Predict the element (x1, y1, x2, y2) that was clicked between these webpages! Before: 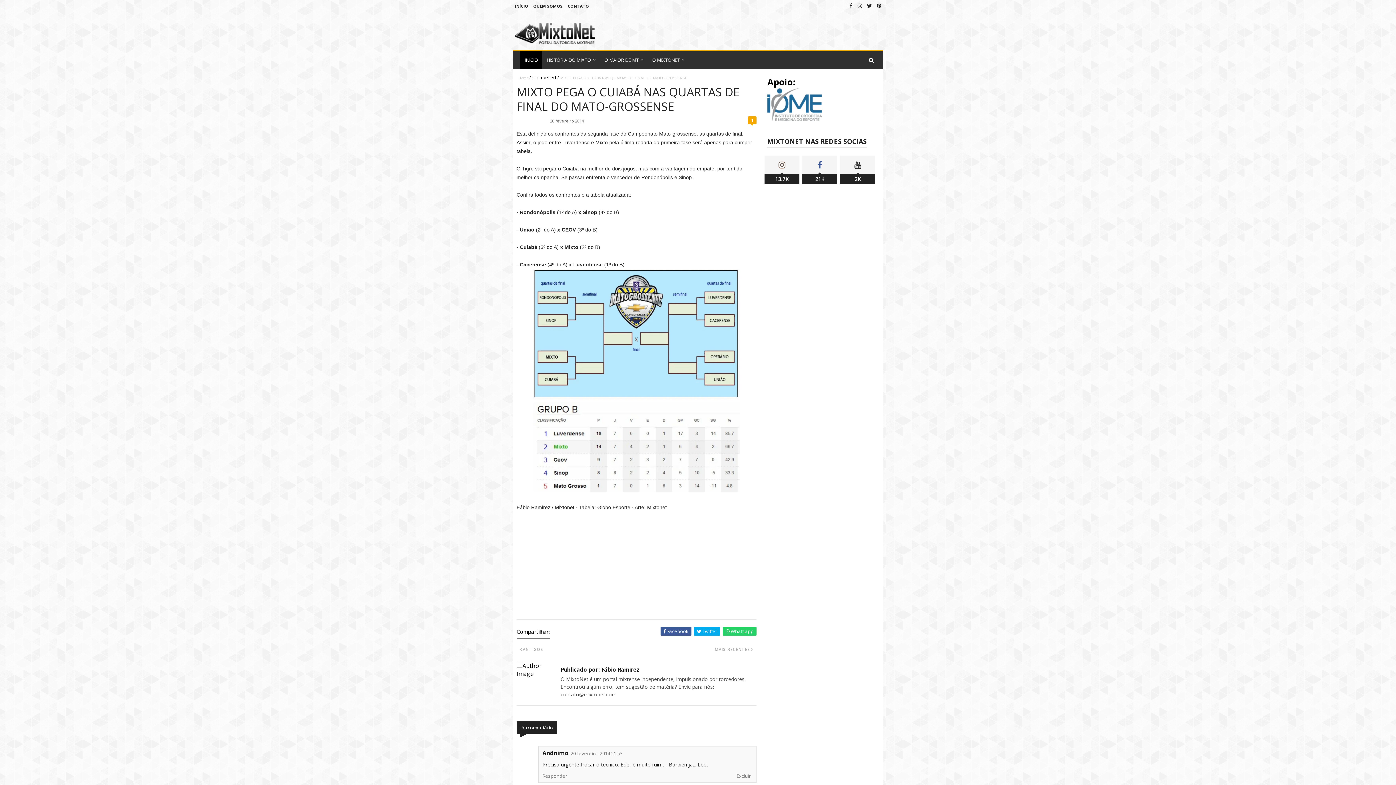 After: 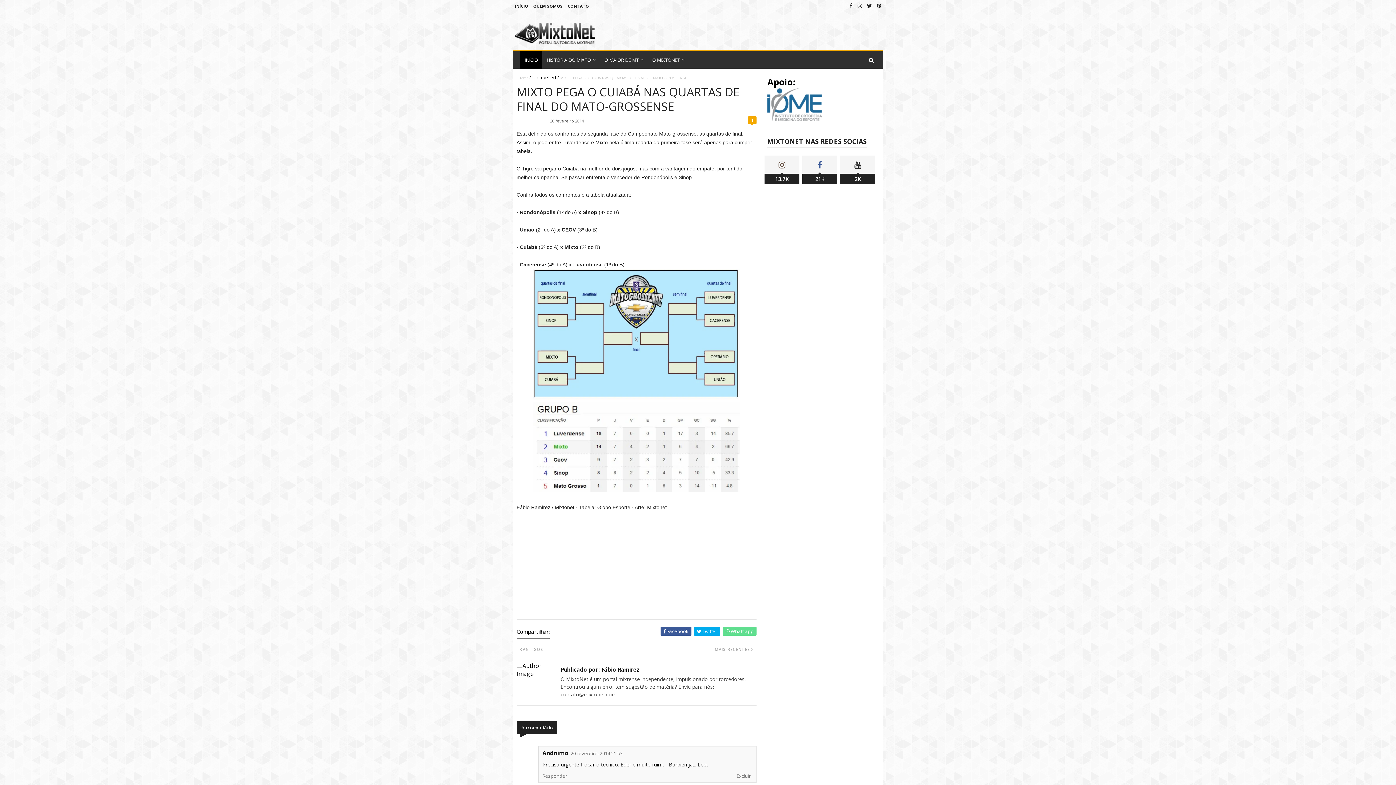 Action: bbox: (722, 627, 756, 636) label:  Whatsapp